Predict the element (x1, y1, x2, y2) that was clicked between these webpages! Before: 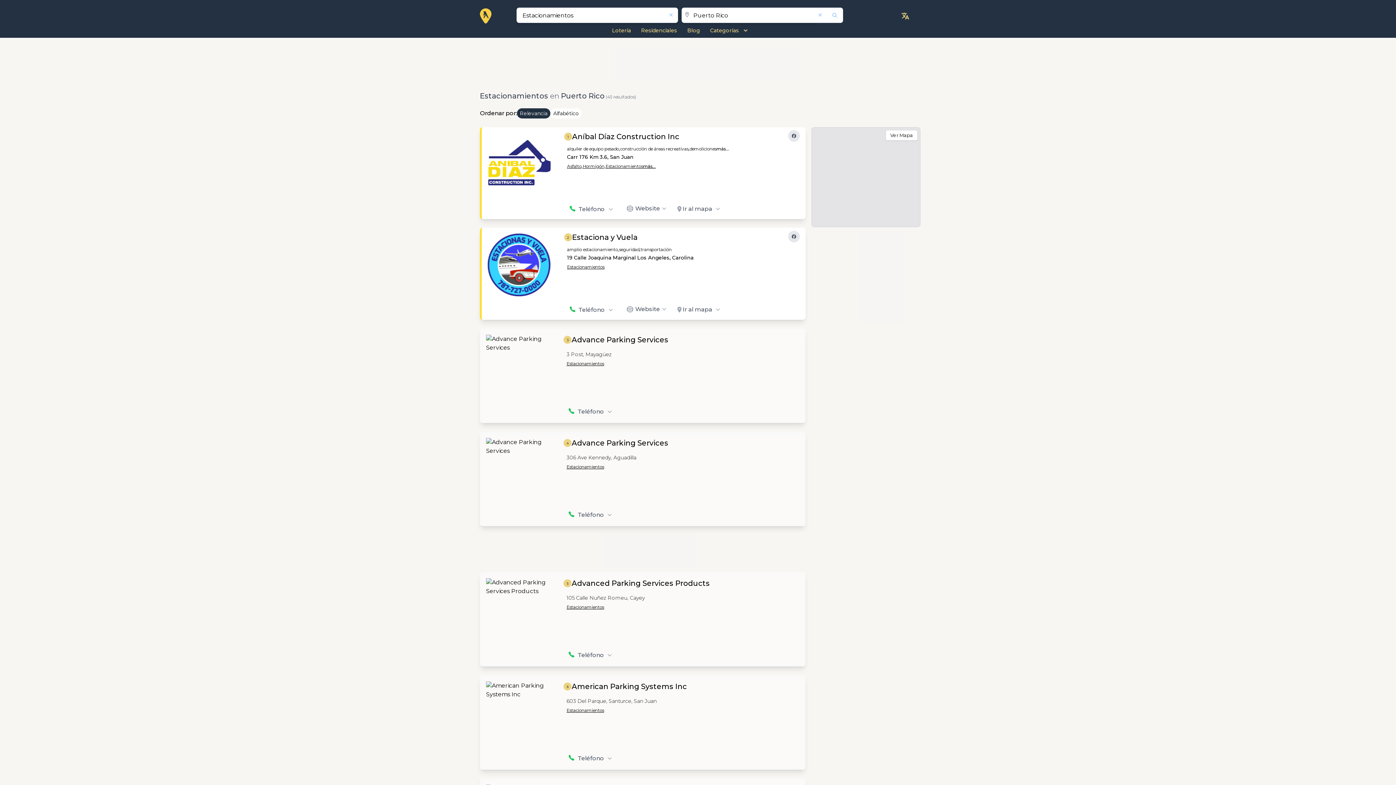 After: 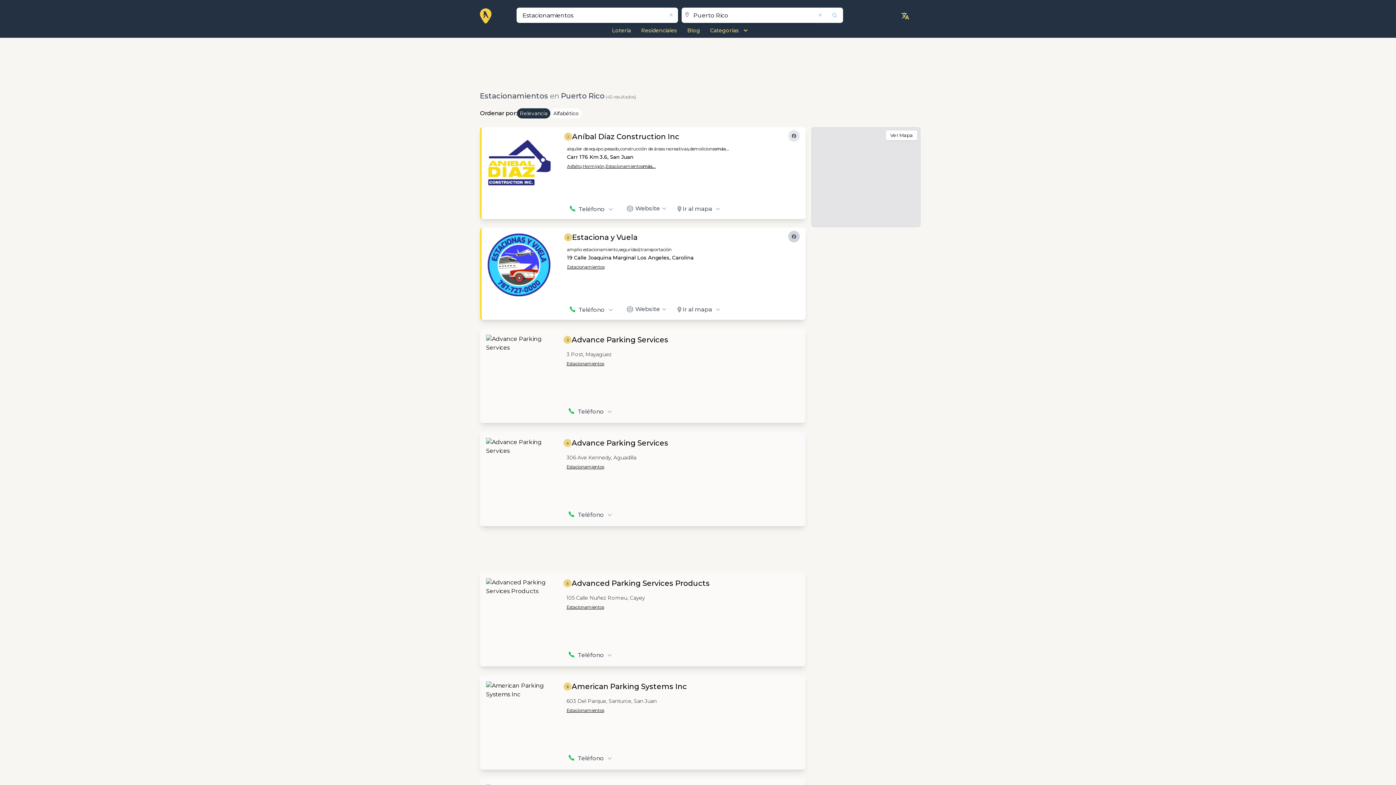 Action: bbox: (788, 230, 799, 242)